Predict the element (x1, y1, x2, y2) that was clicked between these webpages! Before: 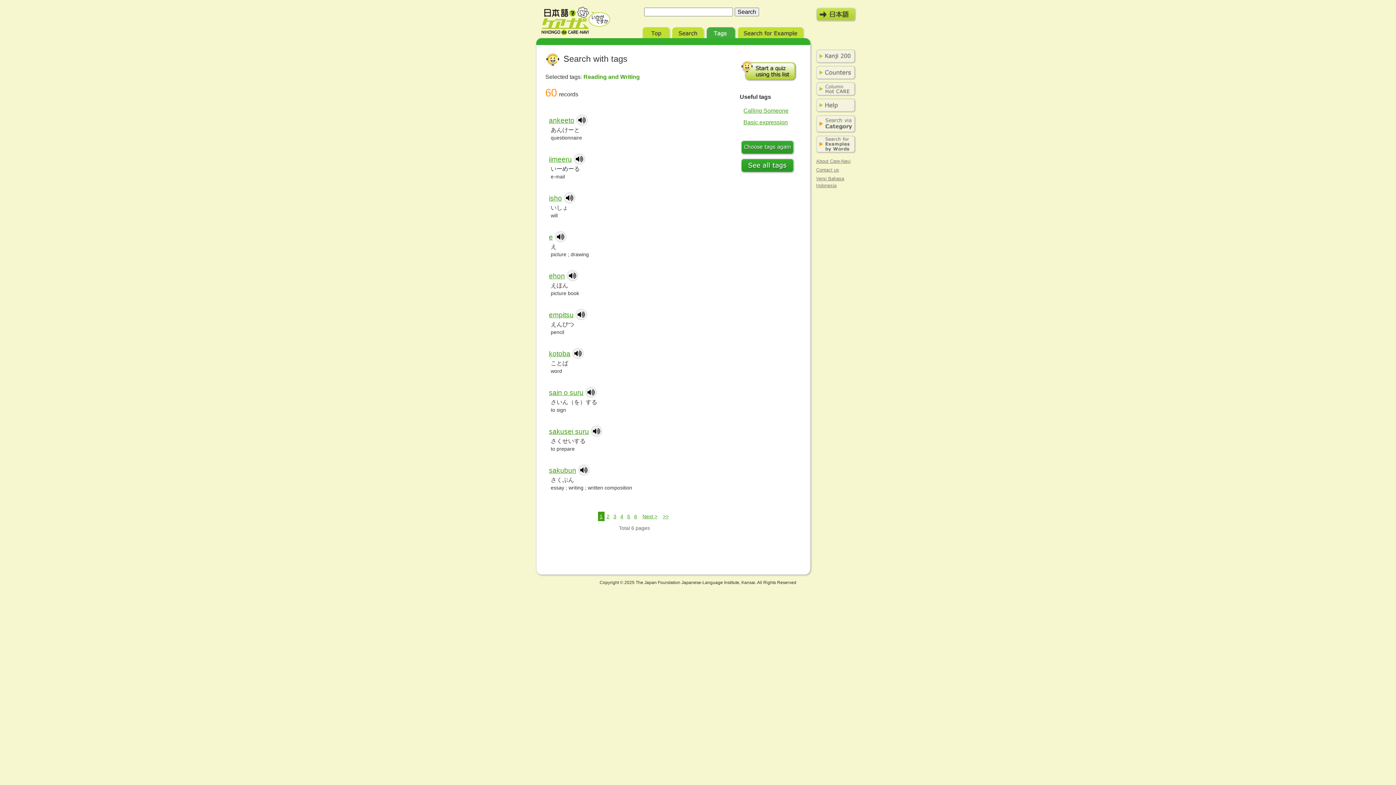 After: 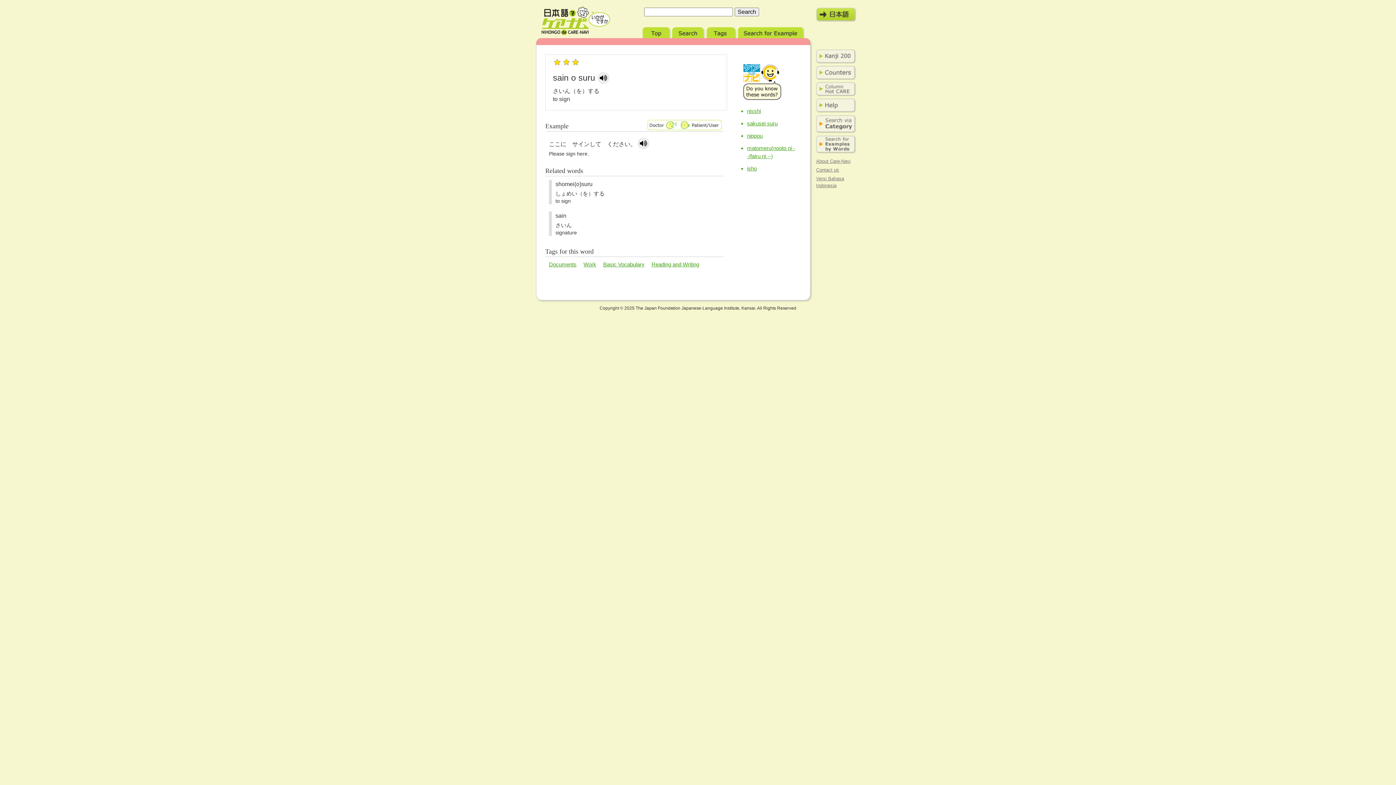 Action: label: sain o suru bbox: (549, 389, 583, 396)